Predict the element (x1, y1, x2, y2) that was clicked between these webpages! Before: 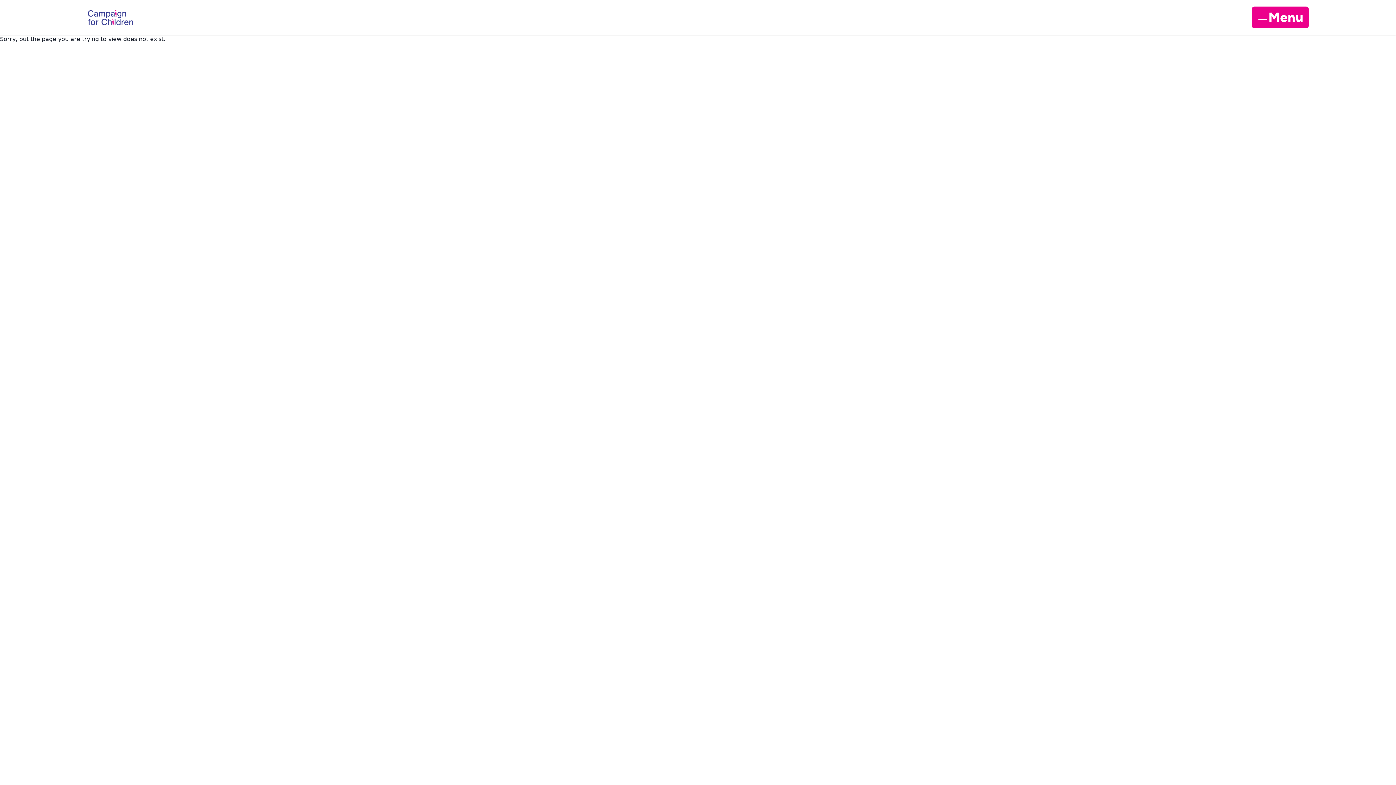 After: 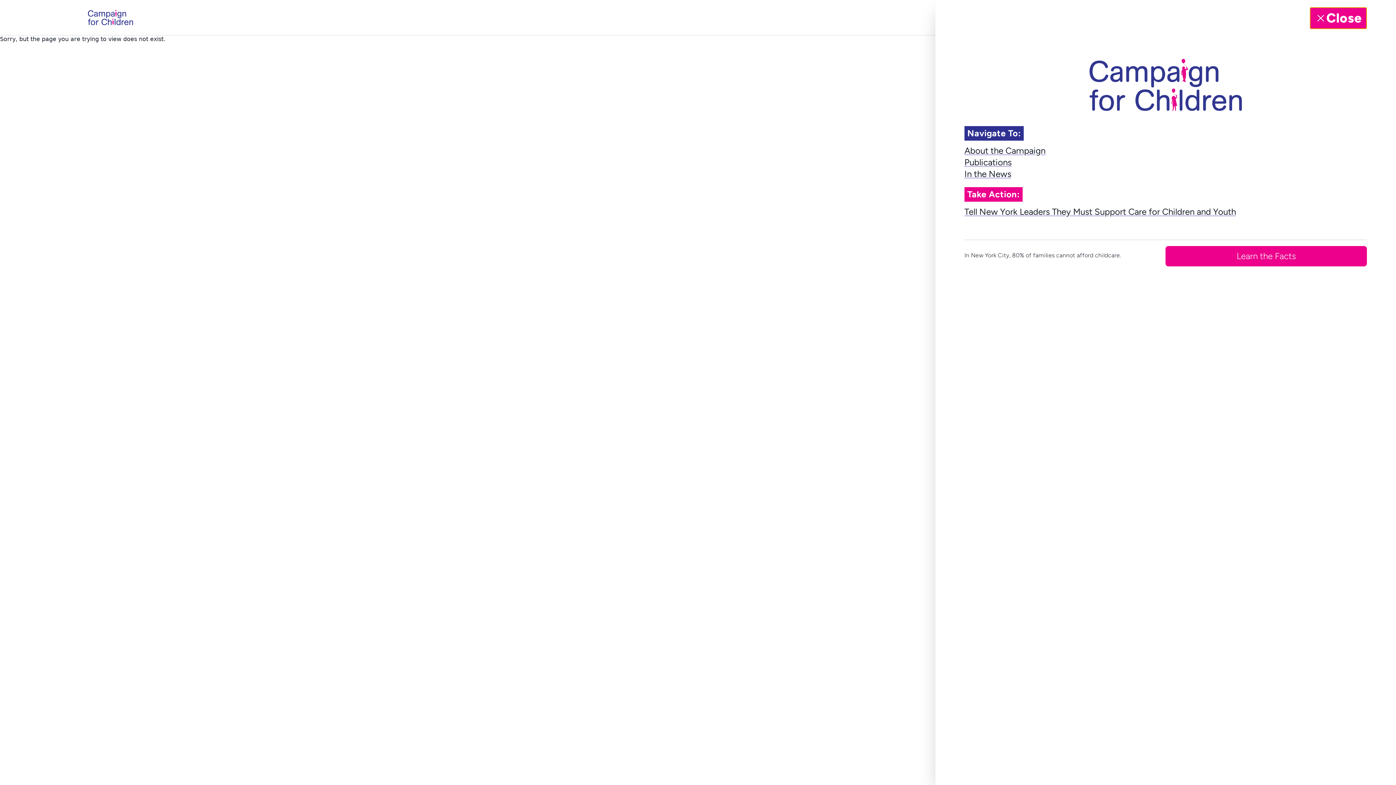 Action: label: open primary navigation bbox: (1252, 6, 1309, 28)